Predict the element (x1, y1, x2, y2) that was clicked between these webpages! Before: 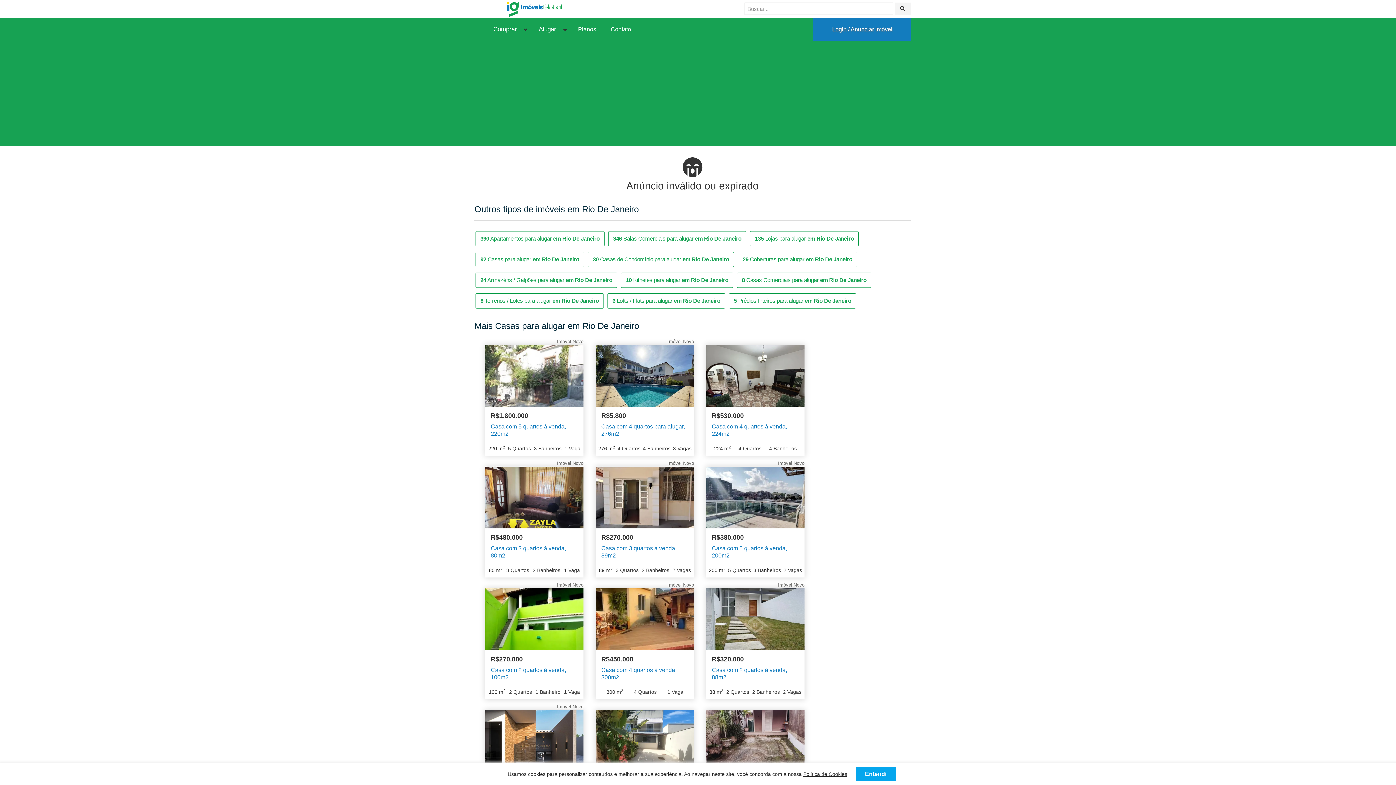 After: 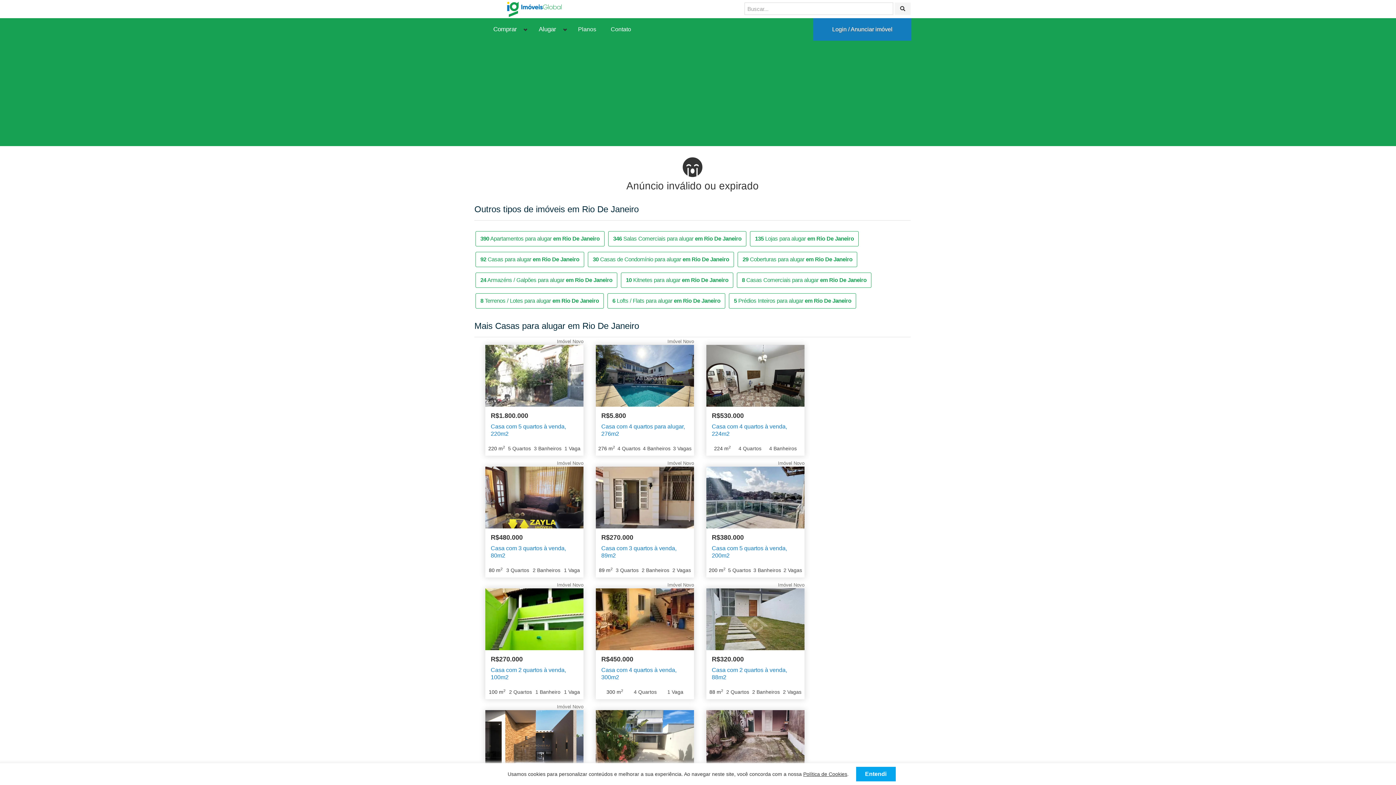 Action: bbox: (485, 710, 583, 772)